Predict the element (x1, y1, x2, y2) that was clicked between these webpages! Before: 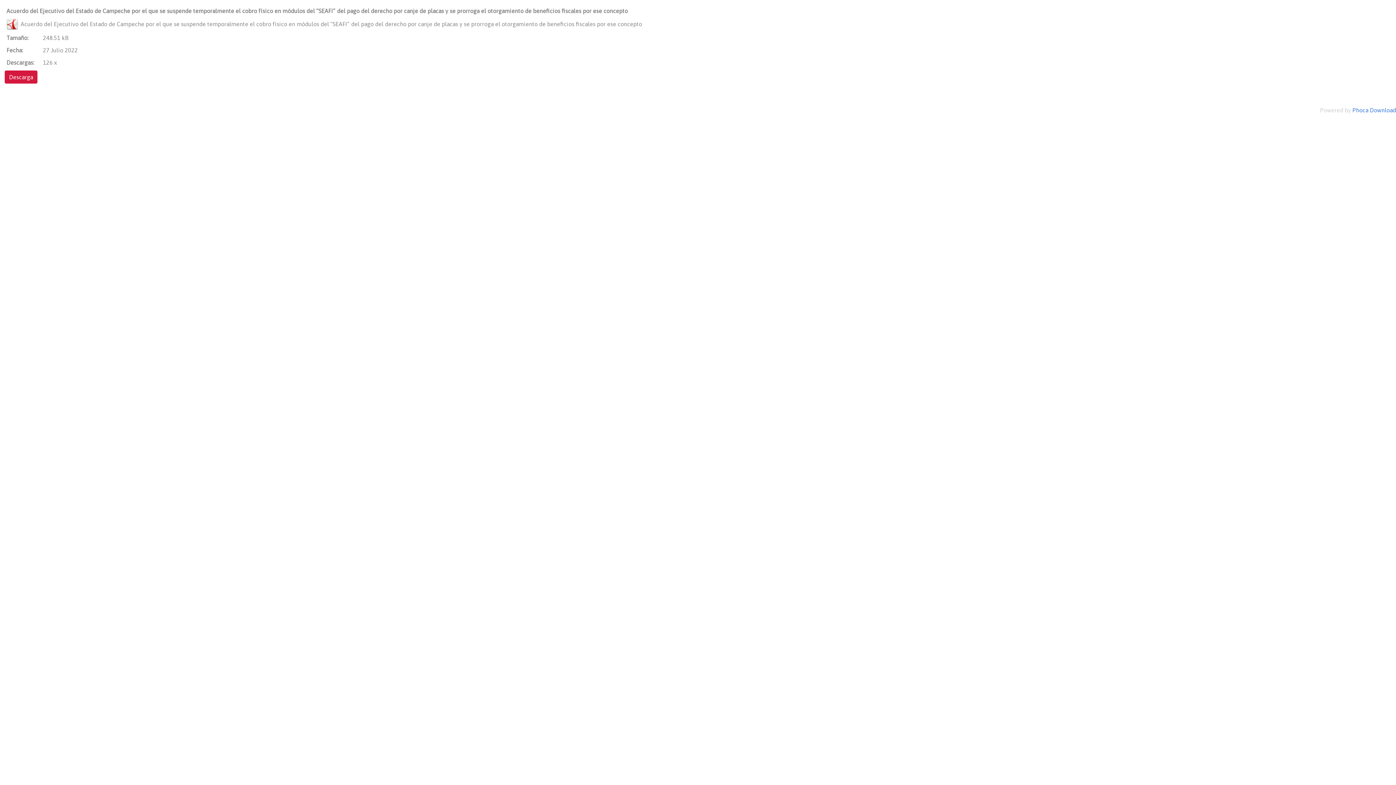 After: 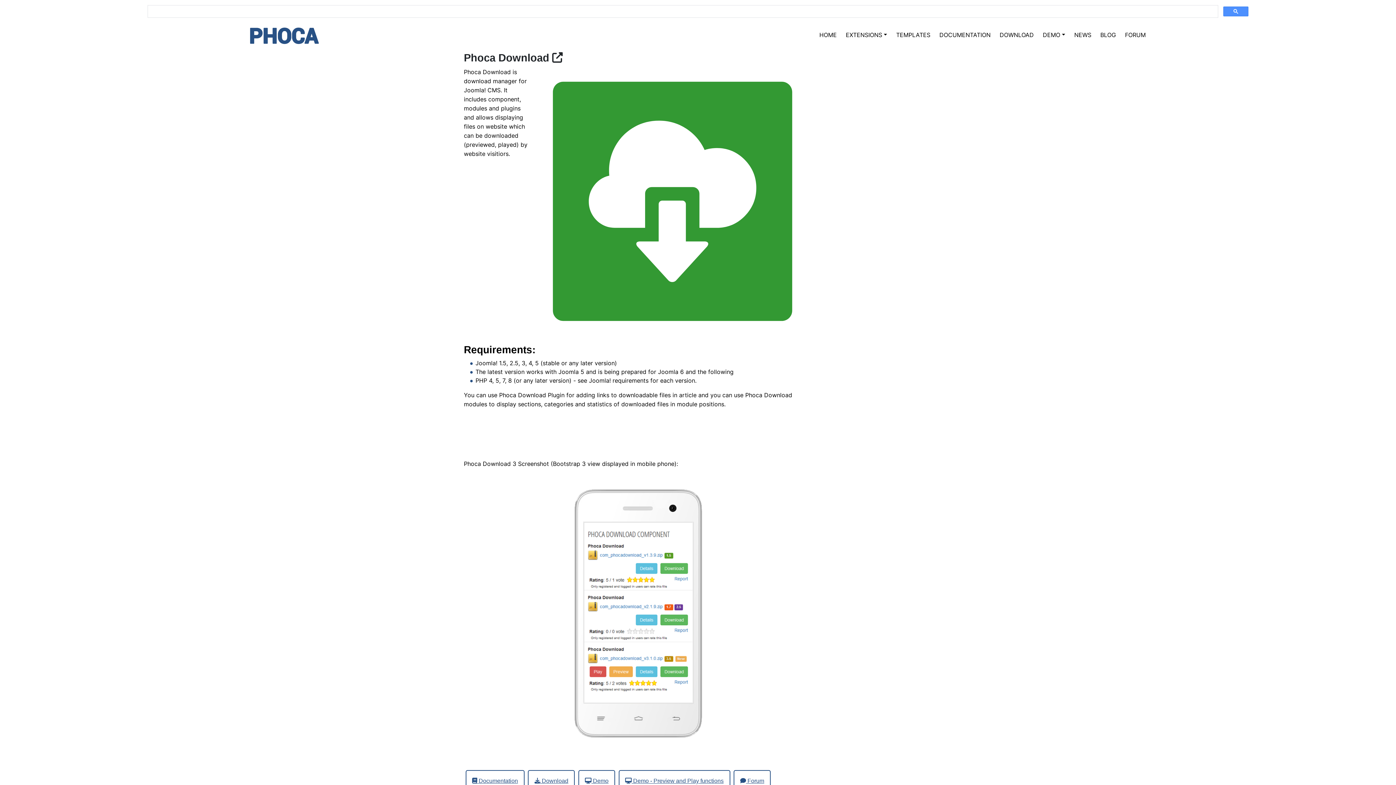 Action: label: Phoca Download bbox: (1352, 106, 1396, 113)